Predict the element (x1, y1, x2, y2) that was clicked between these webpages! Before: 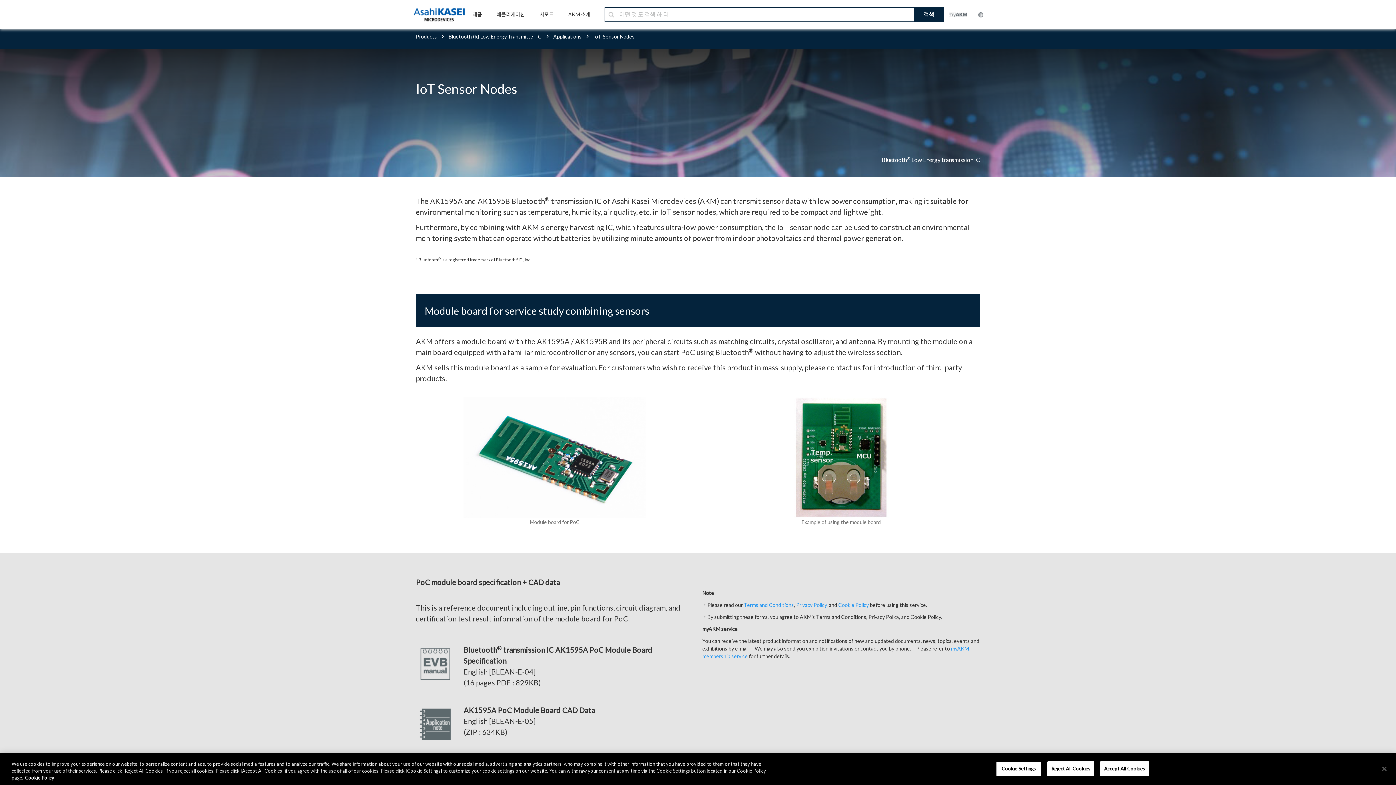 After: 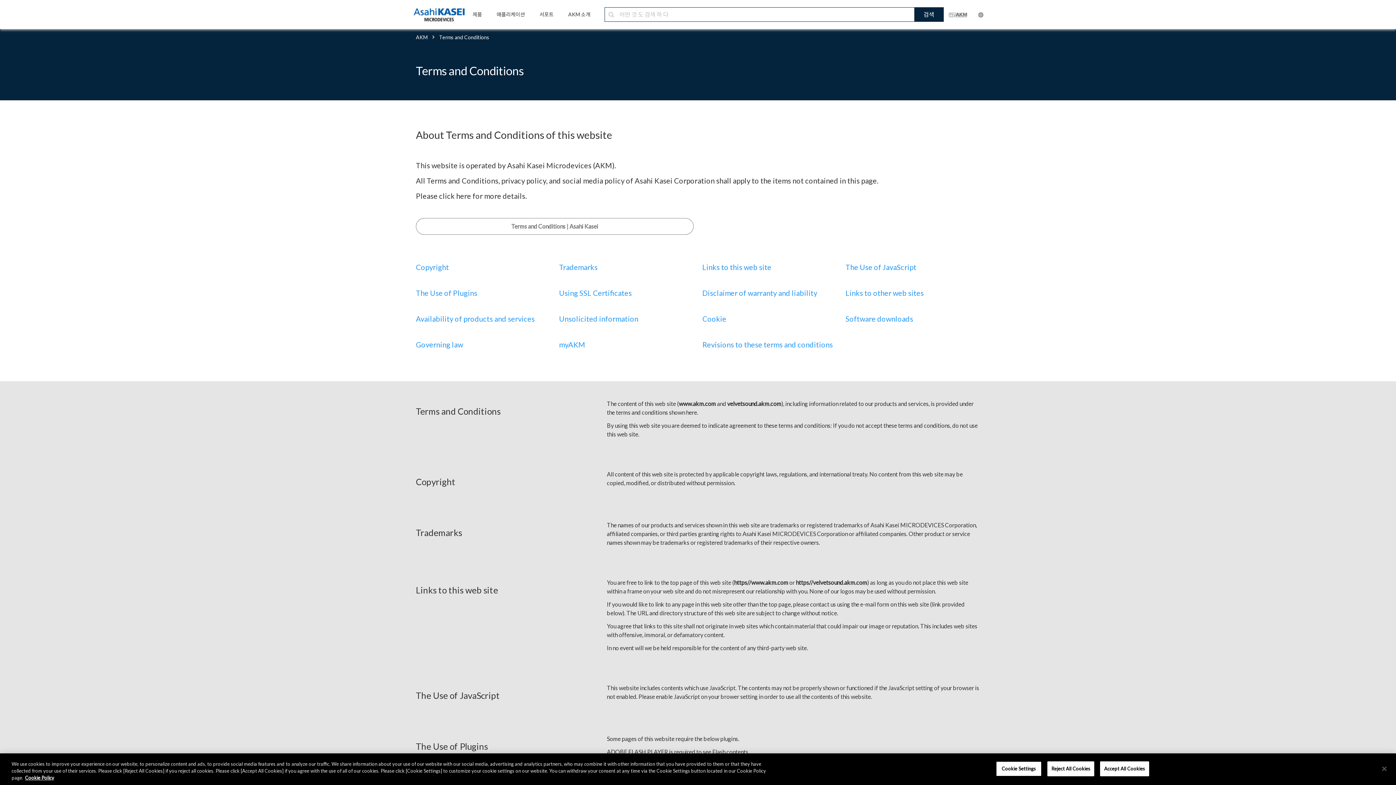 Action: label: Terms and Conditions bbox: (744, 602, 794, 608)